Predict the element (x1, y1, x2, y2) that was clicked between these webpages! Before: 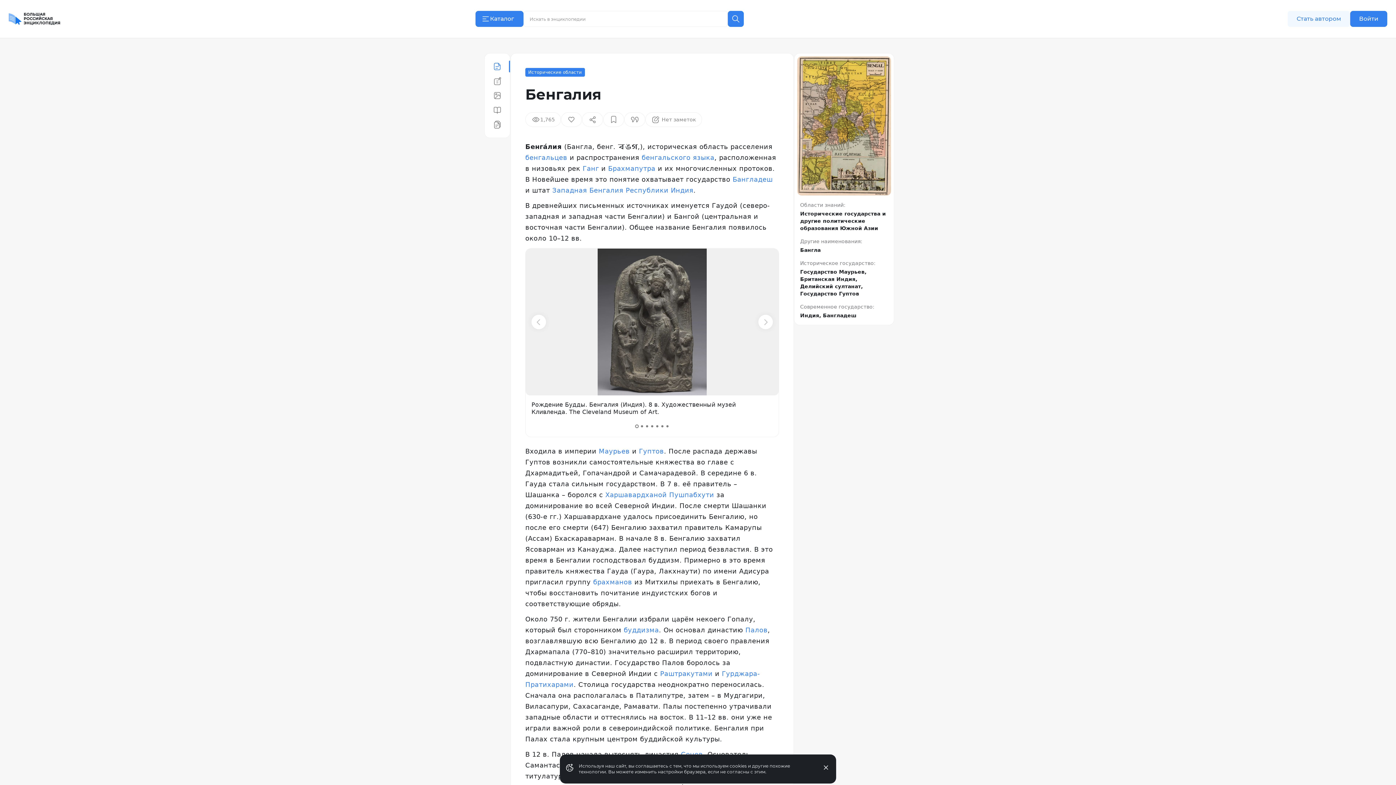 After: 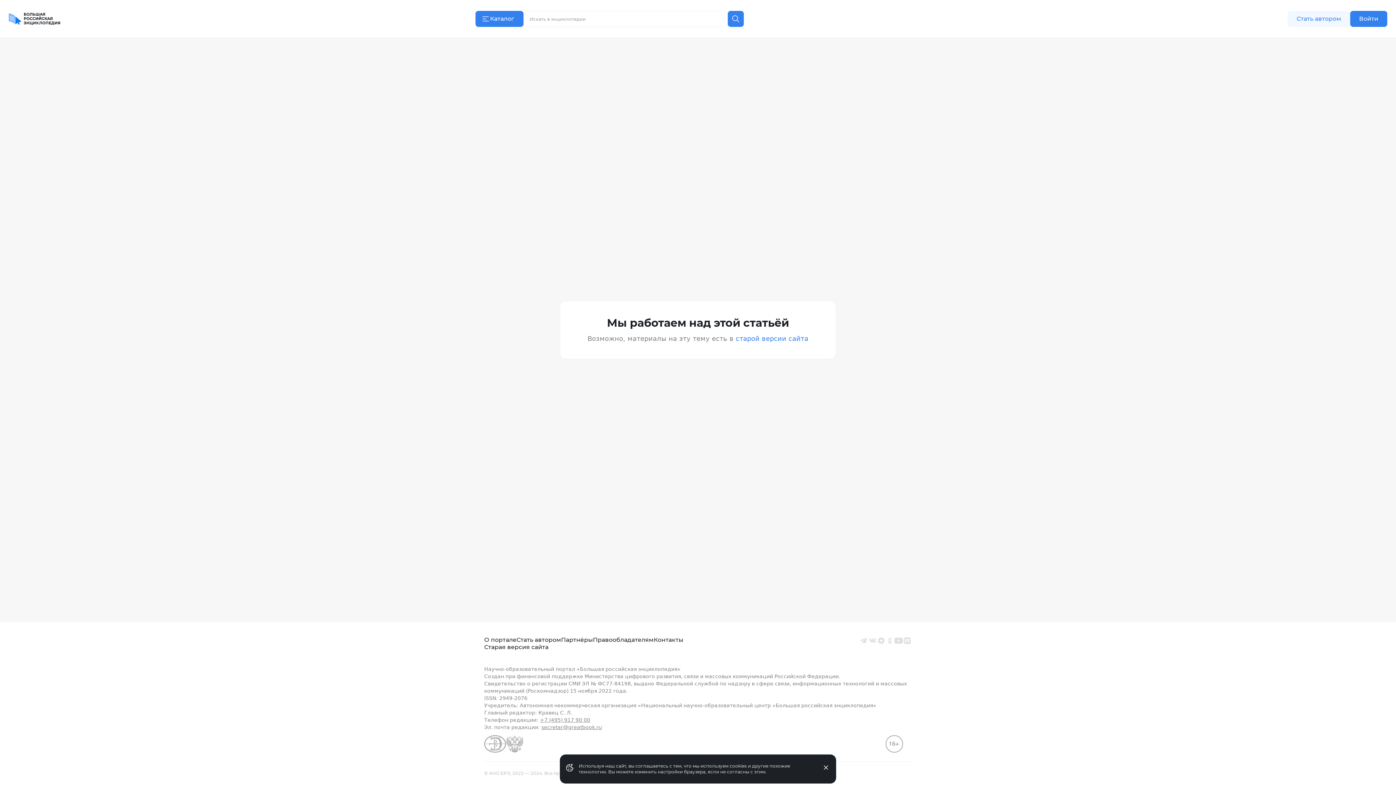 Action: label: Бангладеш bbox: (732, 175, 772, 183)